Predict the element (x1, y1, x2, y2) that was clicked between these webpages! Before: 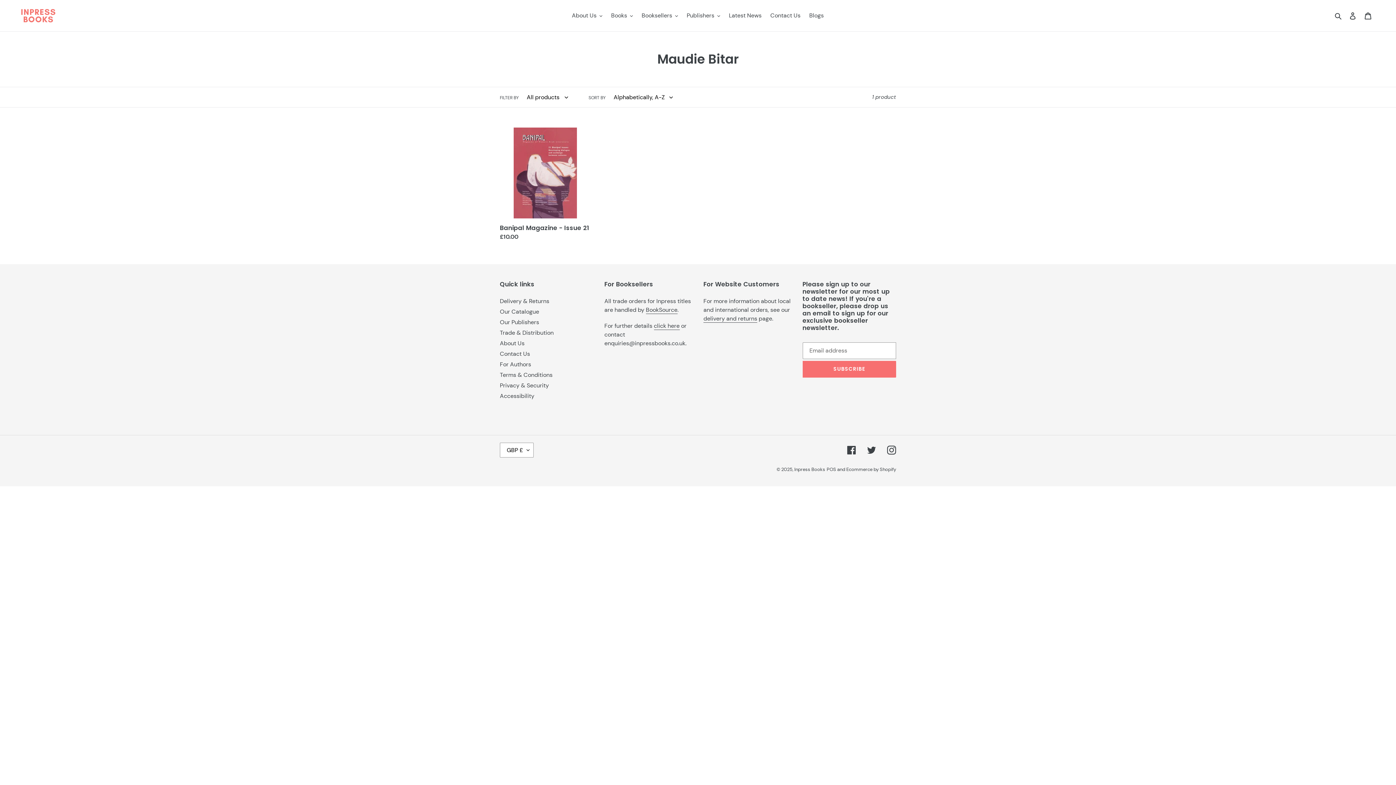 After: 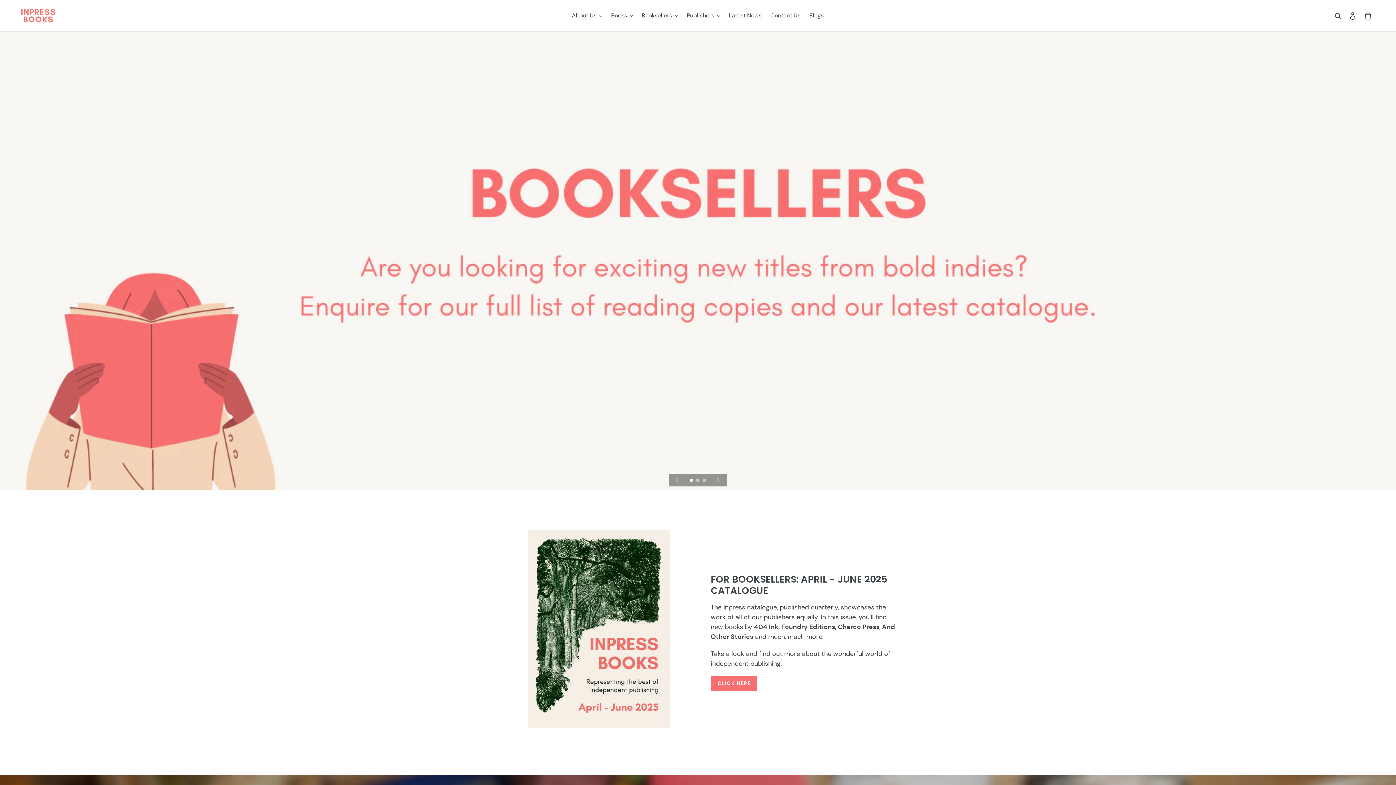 Action: bbox: (794, 466, 825, 472) label: Inpress Books